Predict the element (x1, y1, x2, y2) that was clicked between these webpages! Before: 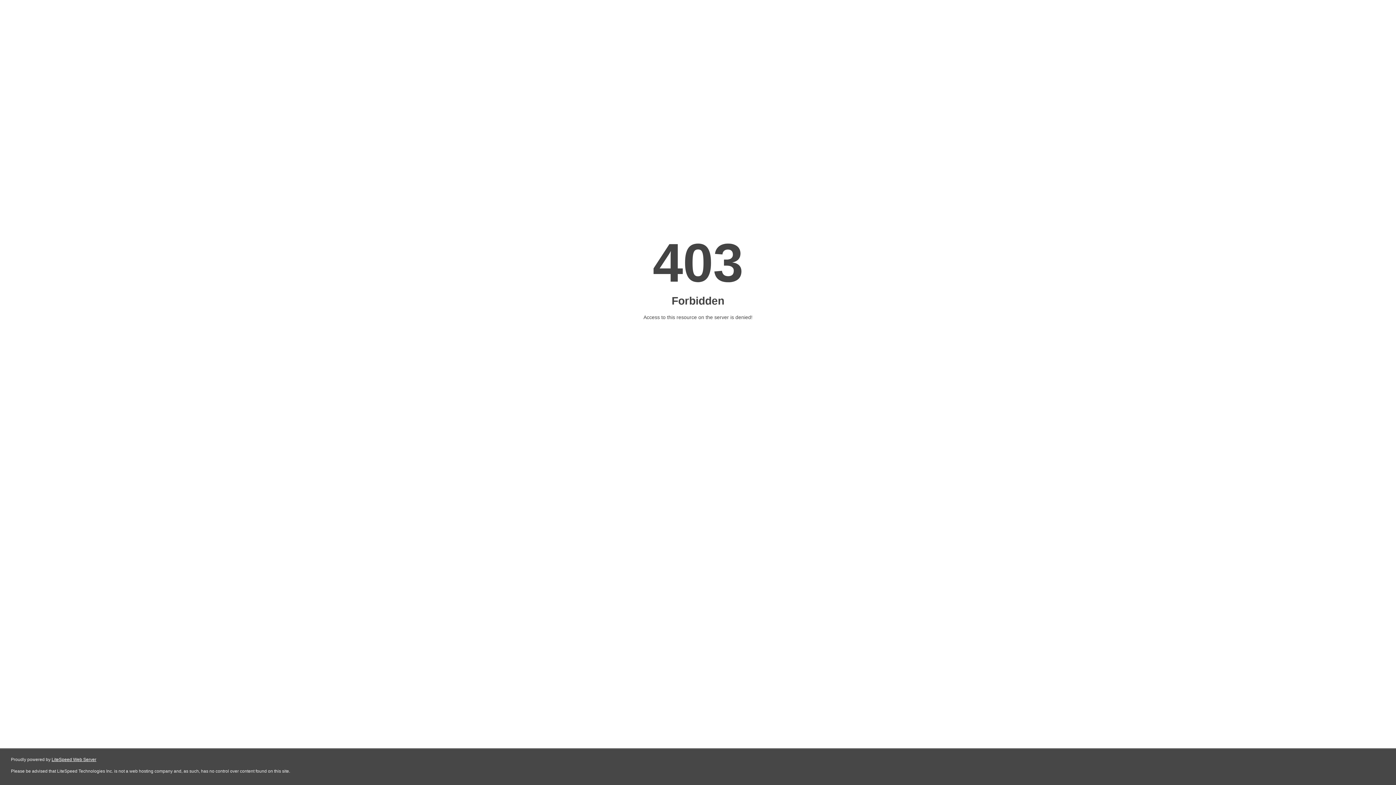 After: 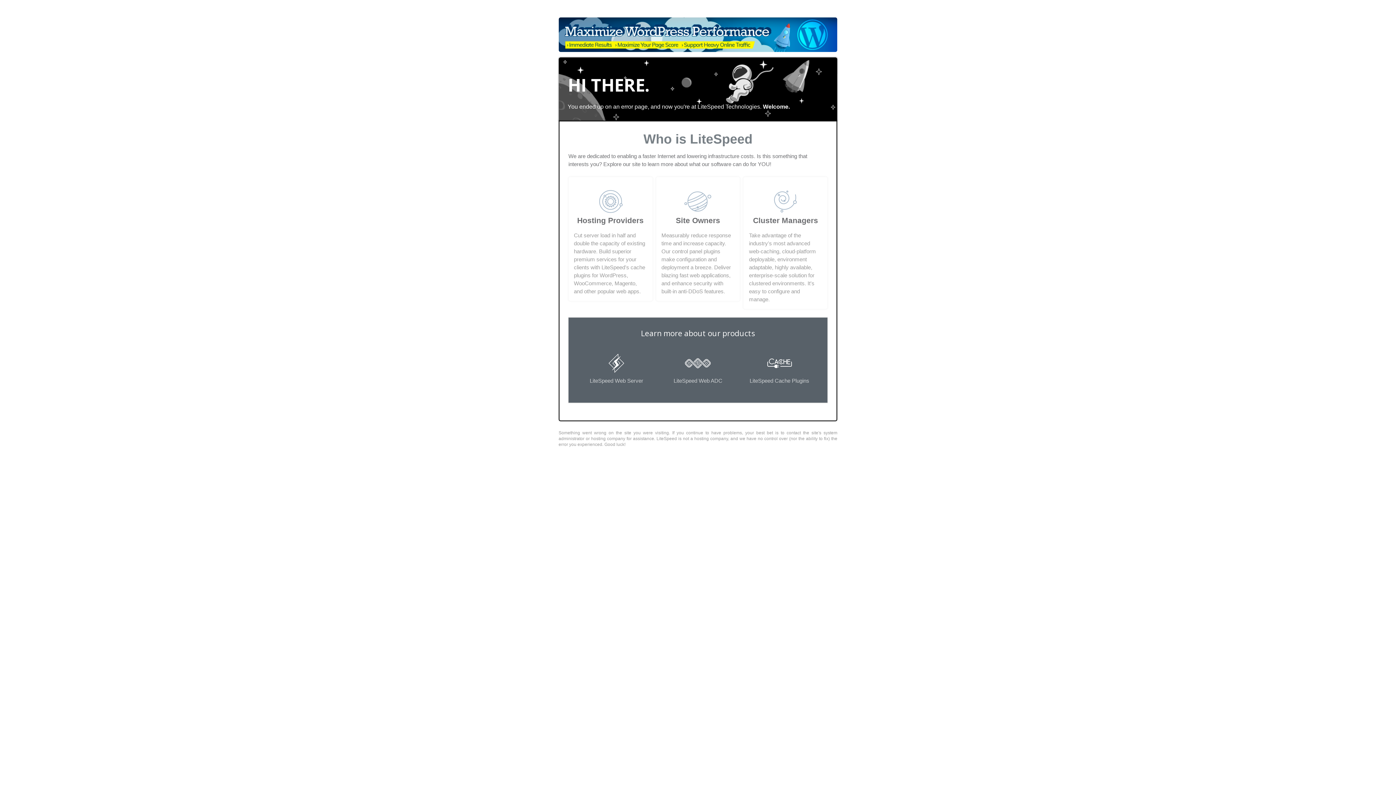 Action: bbox: (51, 757, 96, 762) label: LiteSpeed Web Server